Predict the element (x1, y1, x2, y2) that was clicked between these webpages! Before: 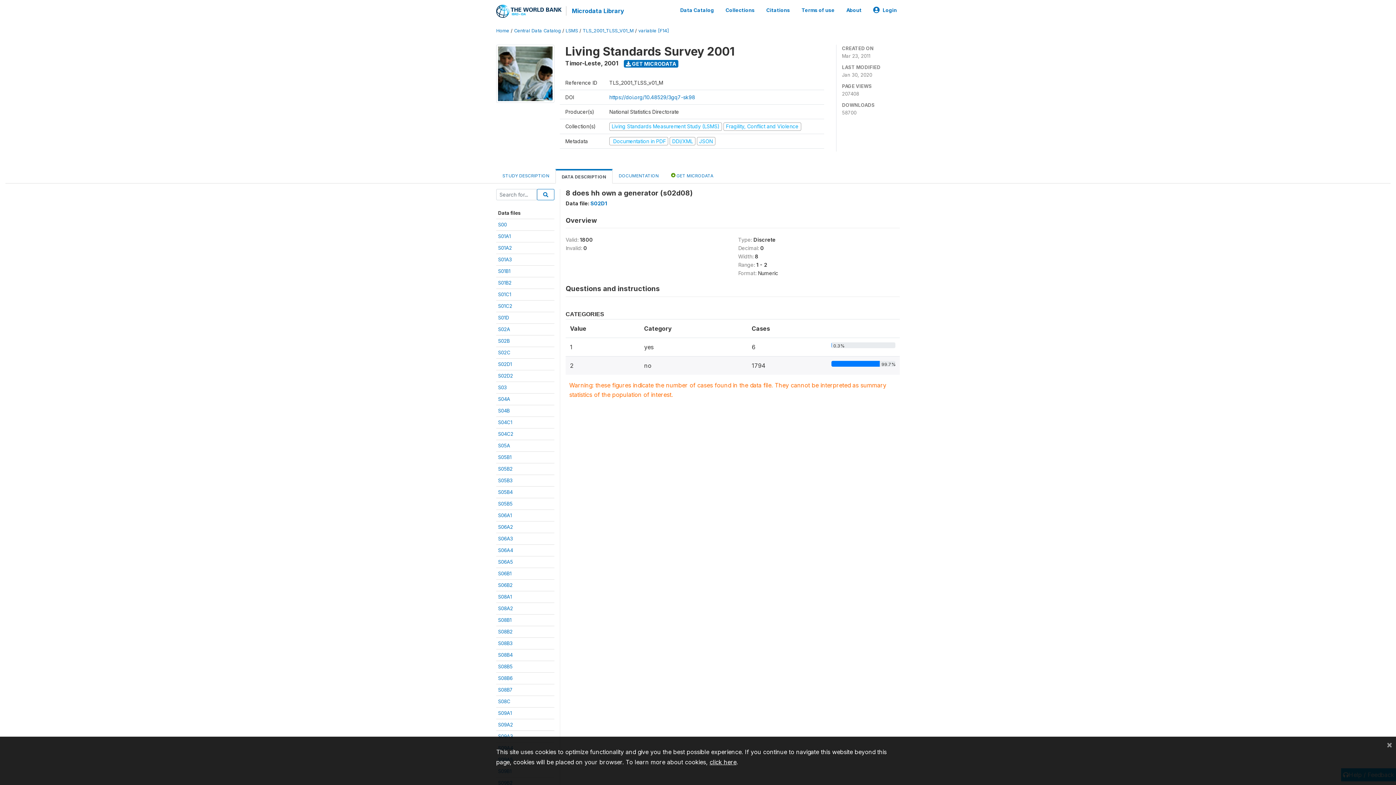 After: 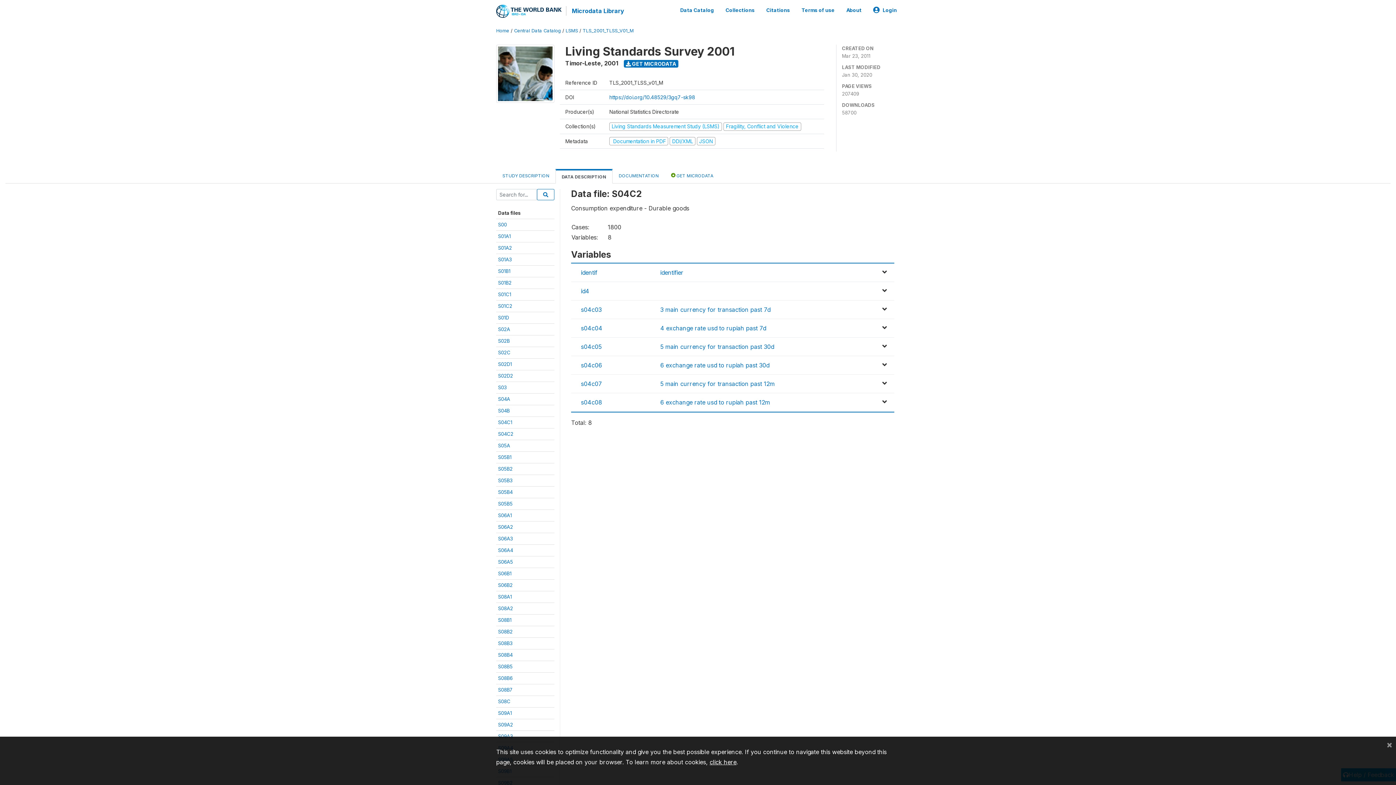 Action: label: S04C2 bbox: (498, 431, 513, 437)